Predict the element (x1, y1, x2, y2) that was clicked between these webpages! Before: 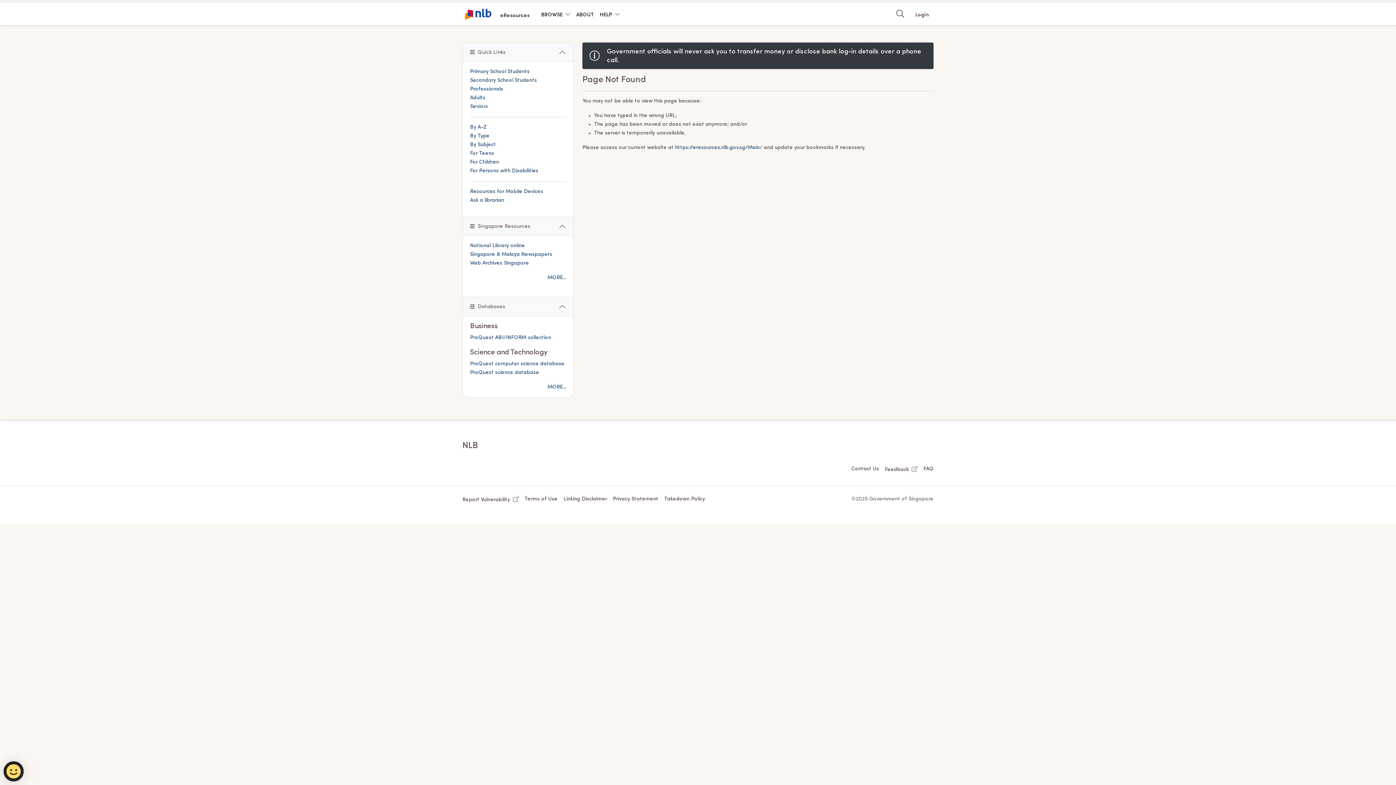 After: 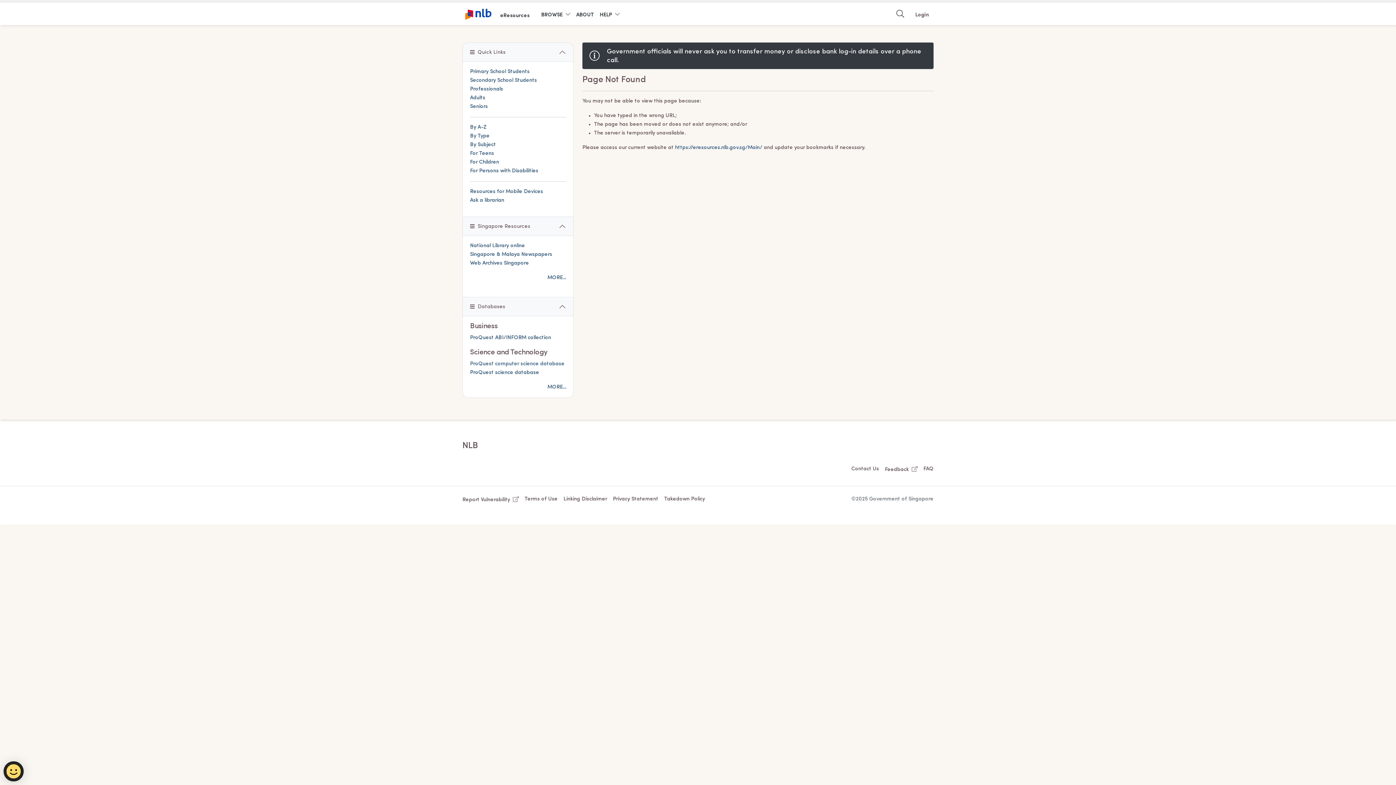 Action: label: ProQuest computer science database bbox: (470, 361, 564, 366)